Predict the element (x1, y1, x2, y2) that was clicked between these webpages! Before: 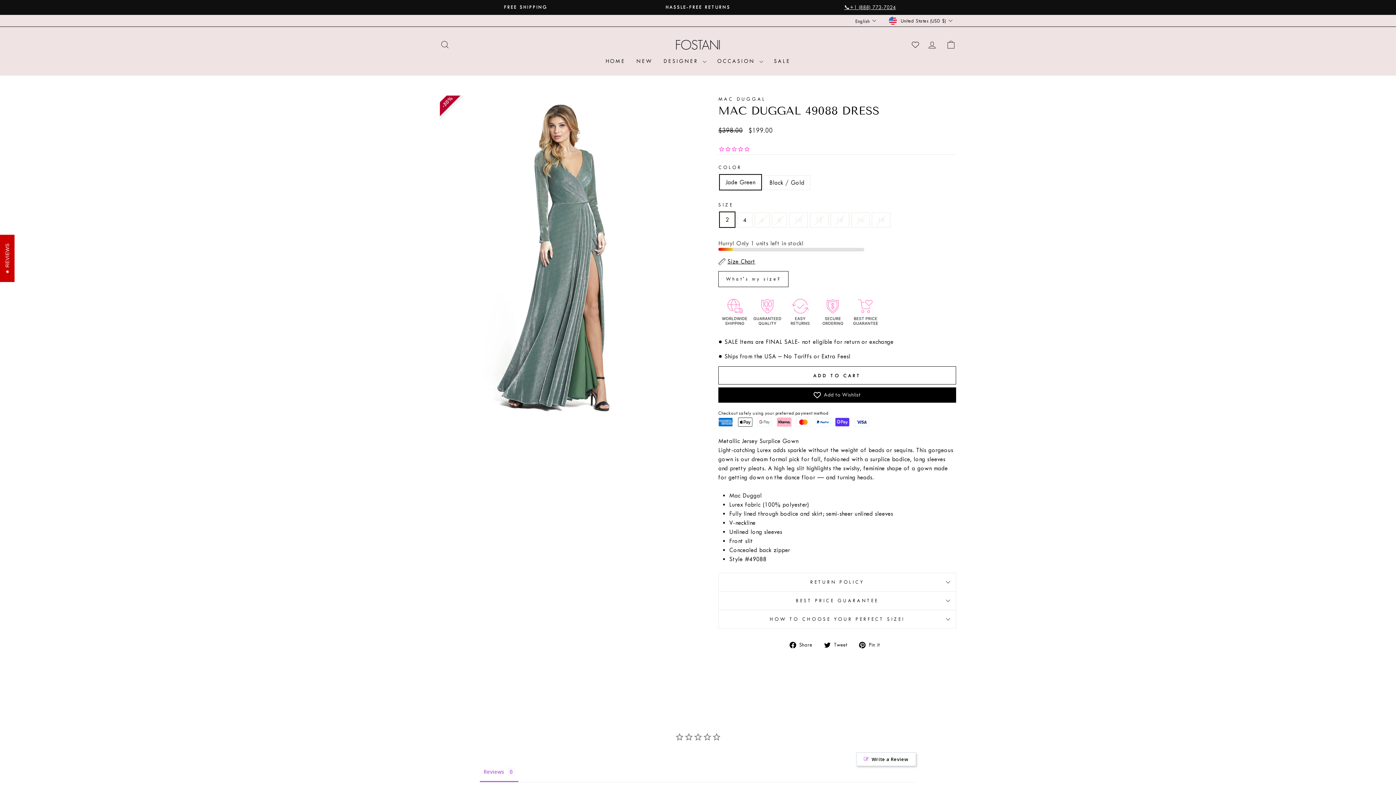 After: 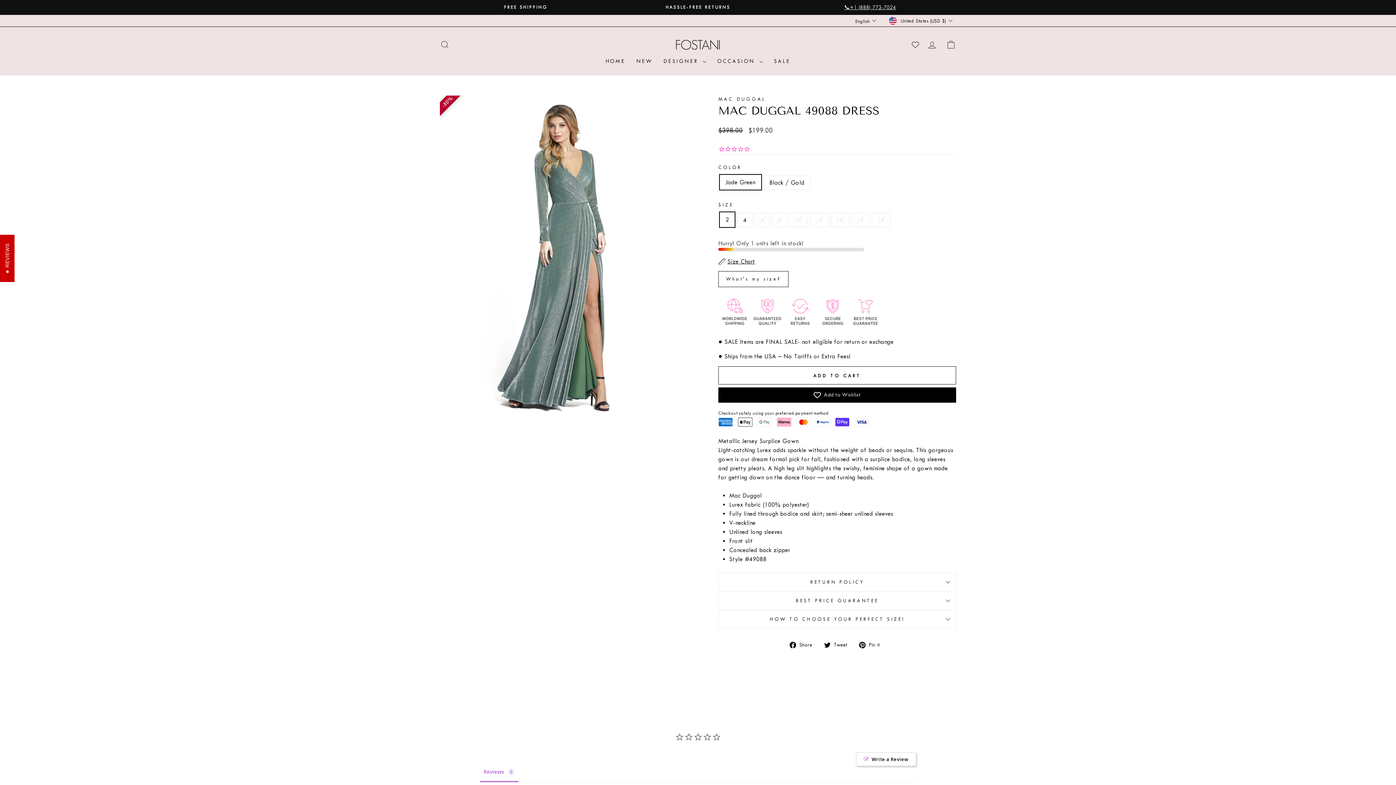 Action: bbox: (859, 605, 885, 614) label:  Pin it
Pin on Pinterest